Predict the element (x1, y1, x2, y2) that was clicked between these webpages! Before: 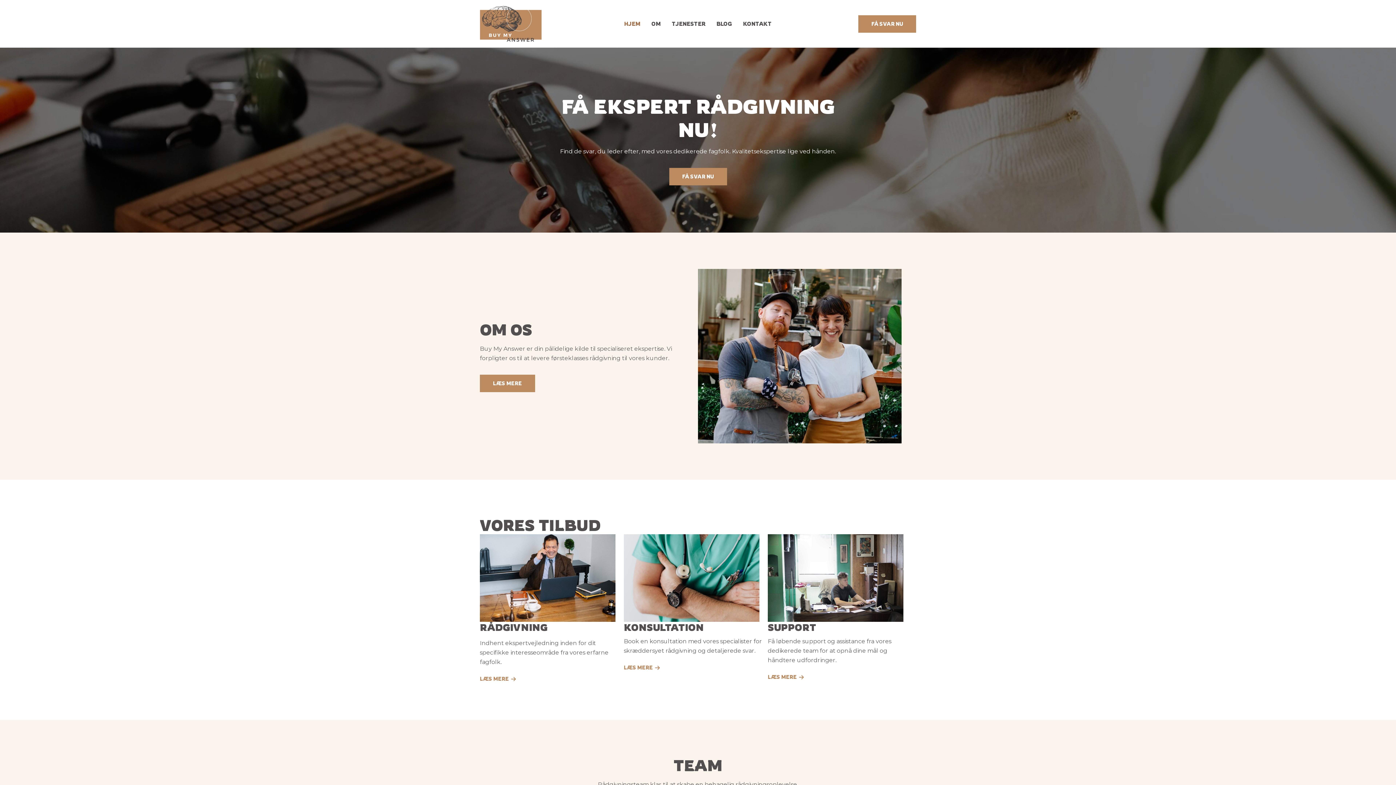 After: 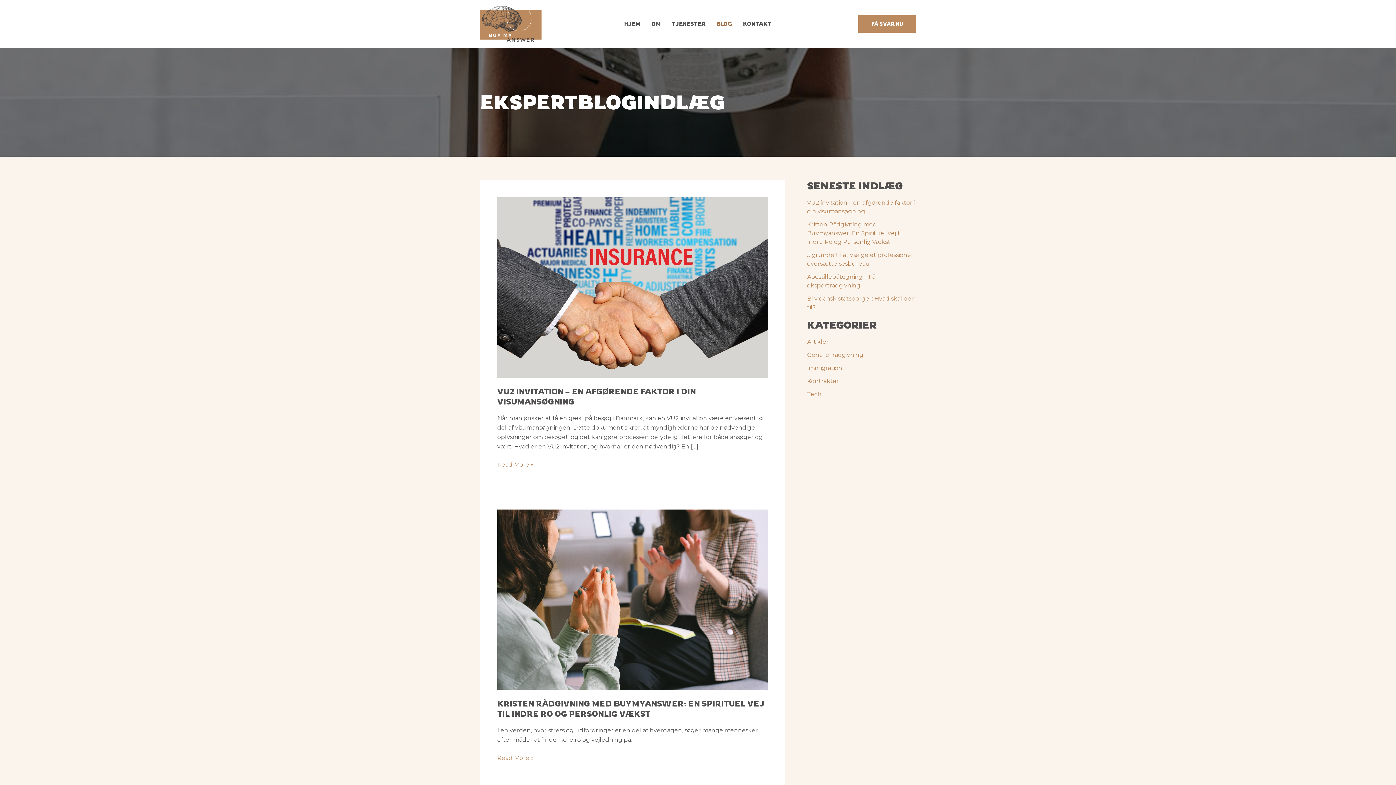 Action: bbox: (669, 168, 727, 185) label: FÅ SVAR NU